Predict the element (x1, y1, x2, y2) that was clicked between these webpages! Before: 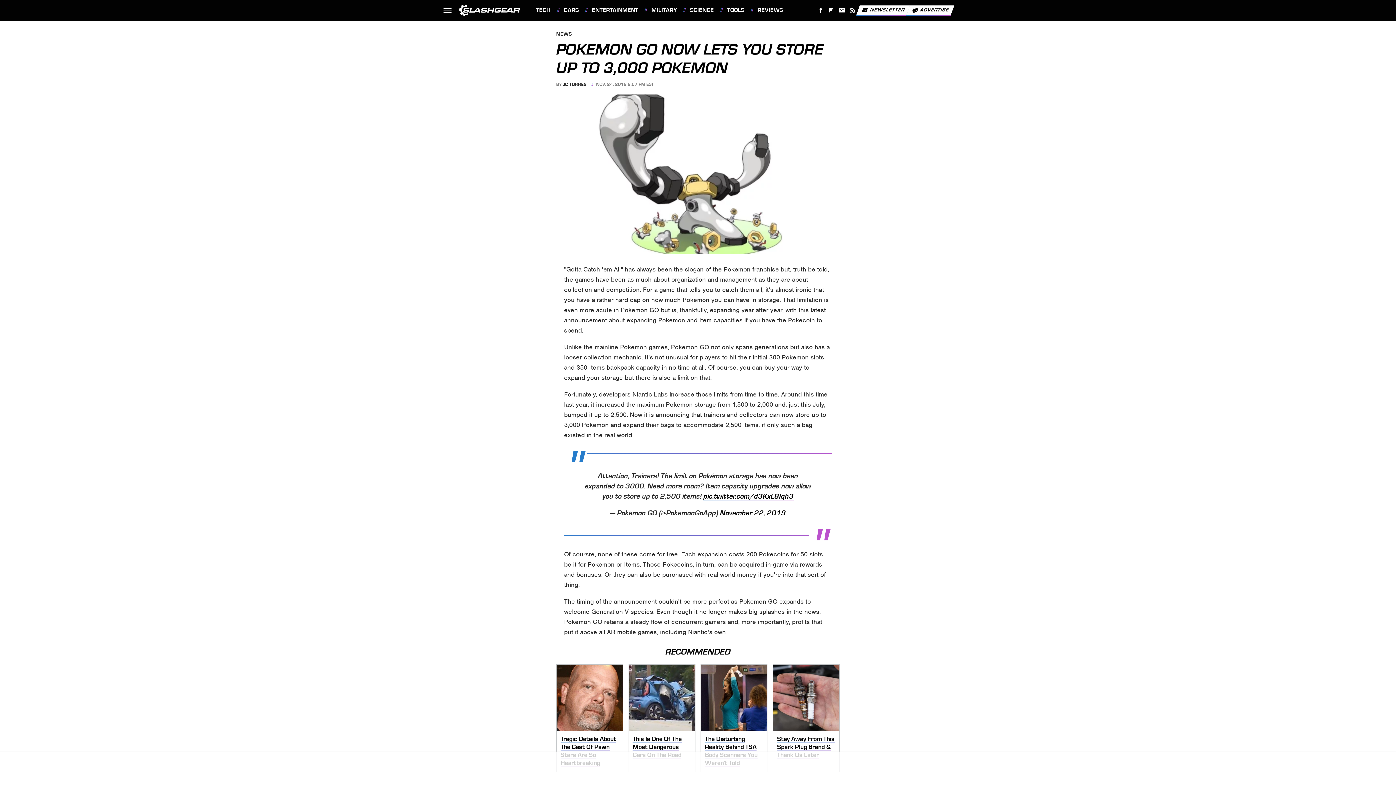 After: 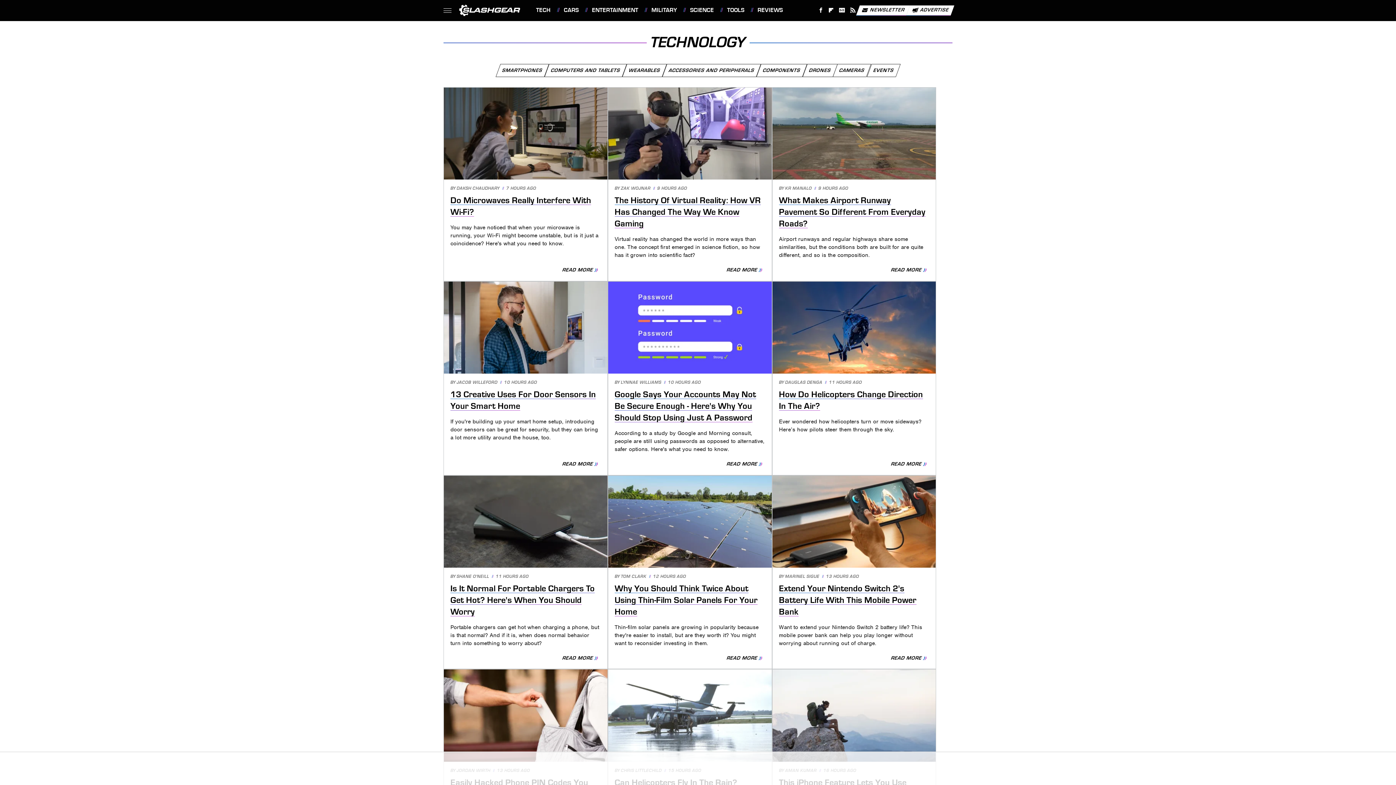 Action: bbox: (531, 0, 550, 20) label: TECH